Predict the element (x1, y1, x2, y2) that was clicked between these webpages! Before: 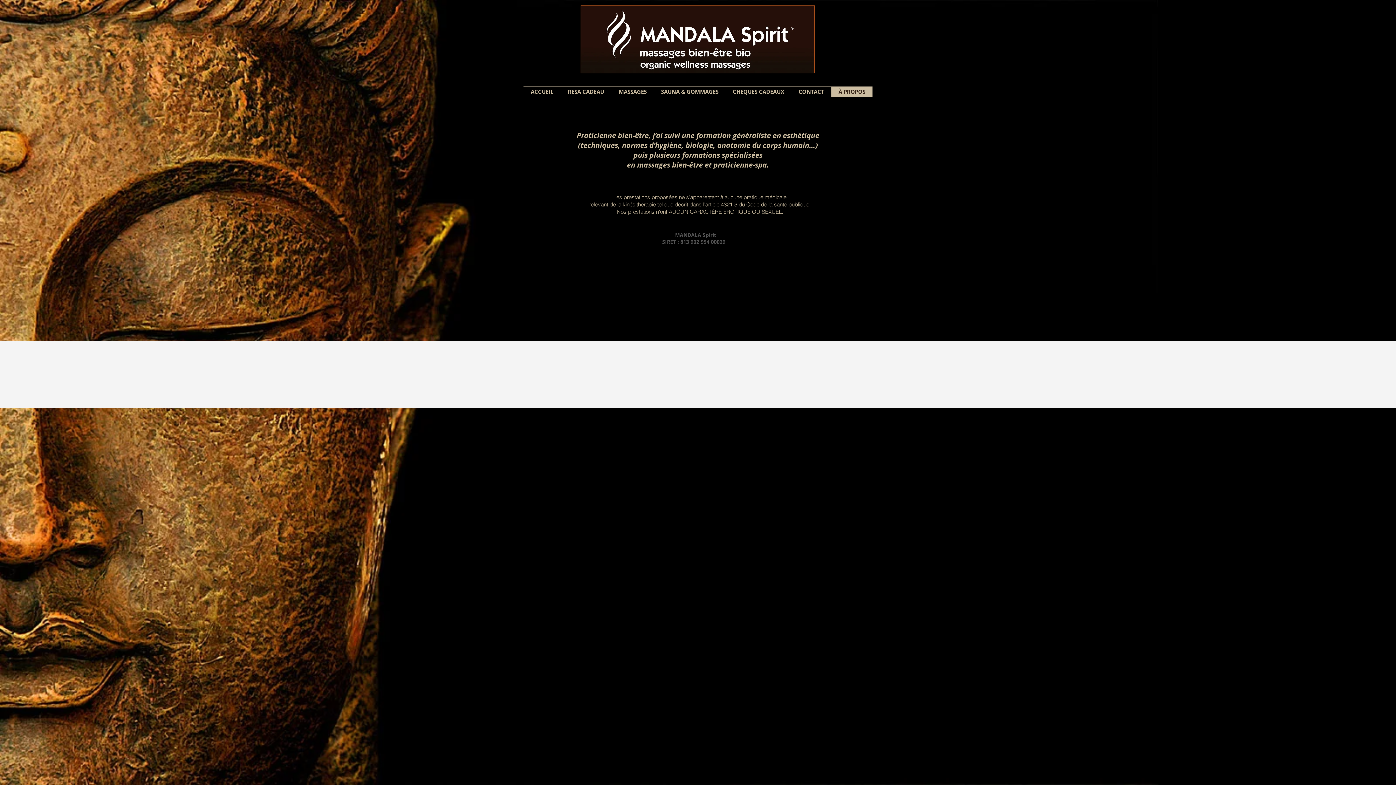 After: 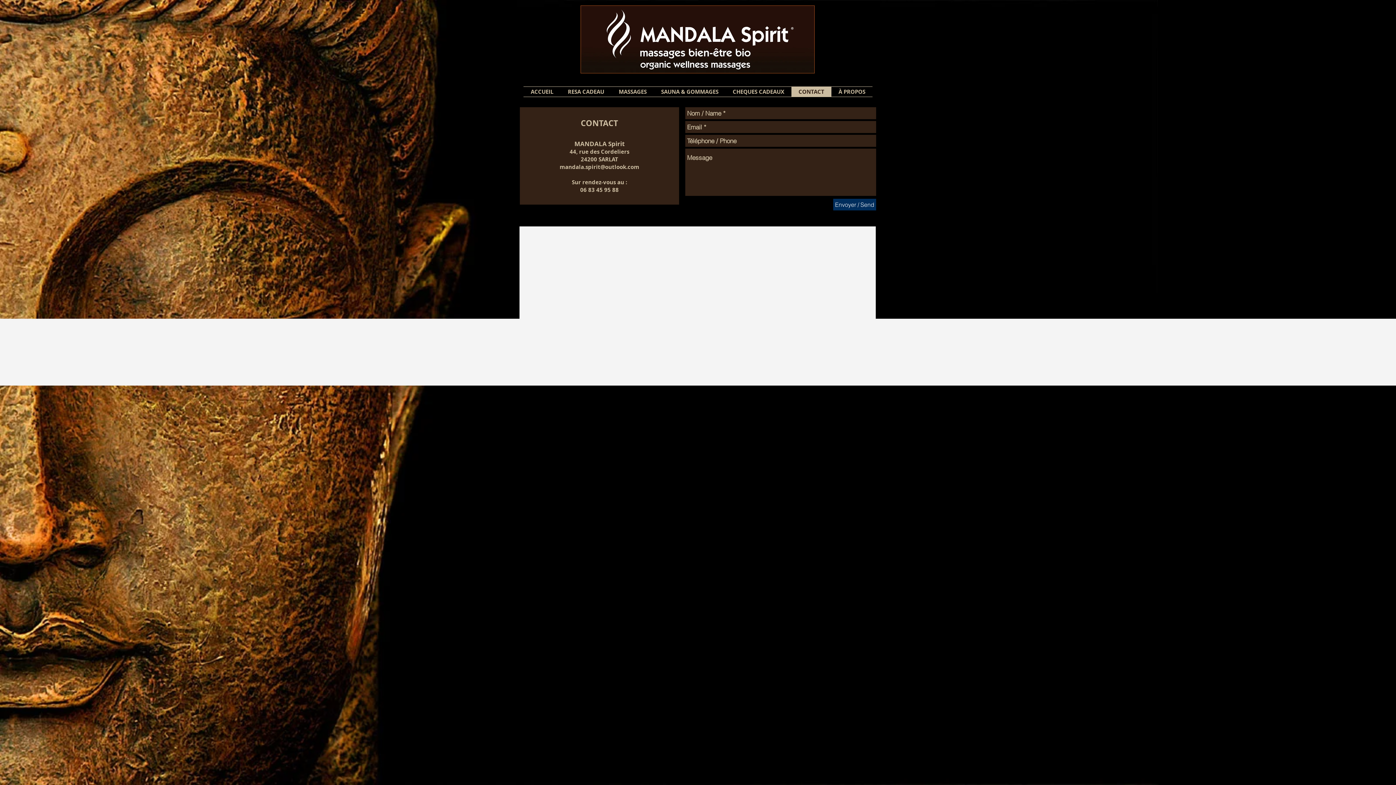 Action: bbox: (791, 86, 831, 96) label: CONTACT